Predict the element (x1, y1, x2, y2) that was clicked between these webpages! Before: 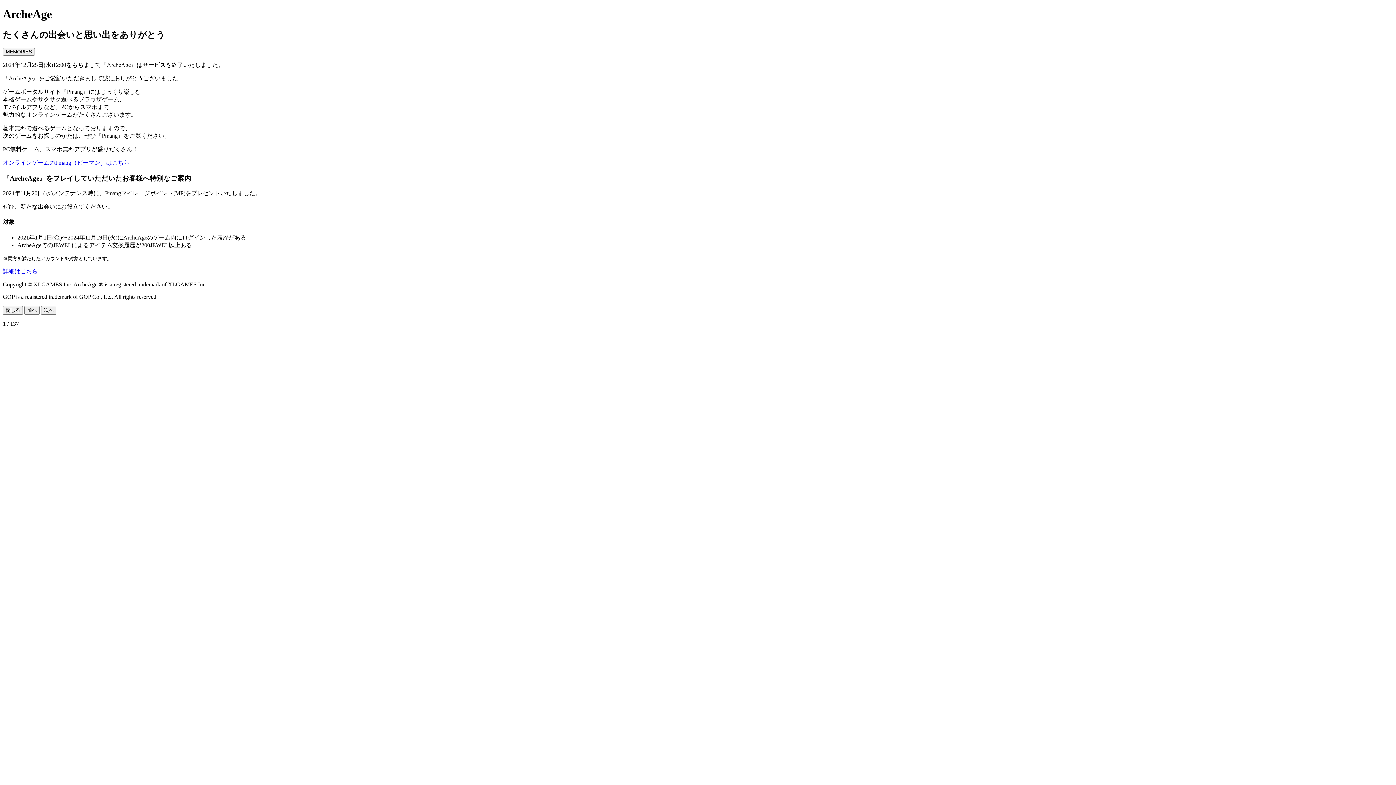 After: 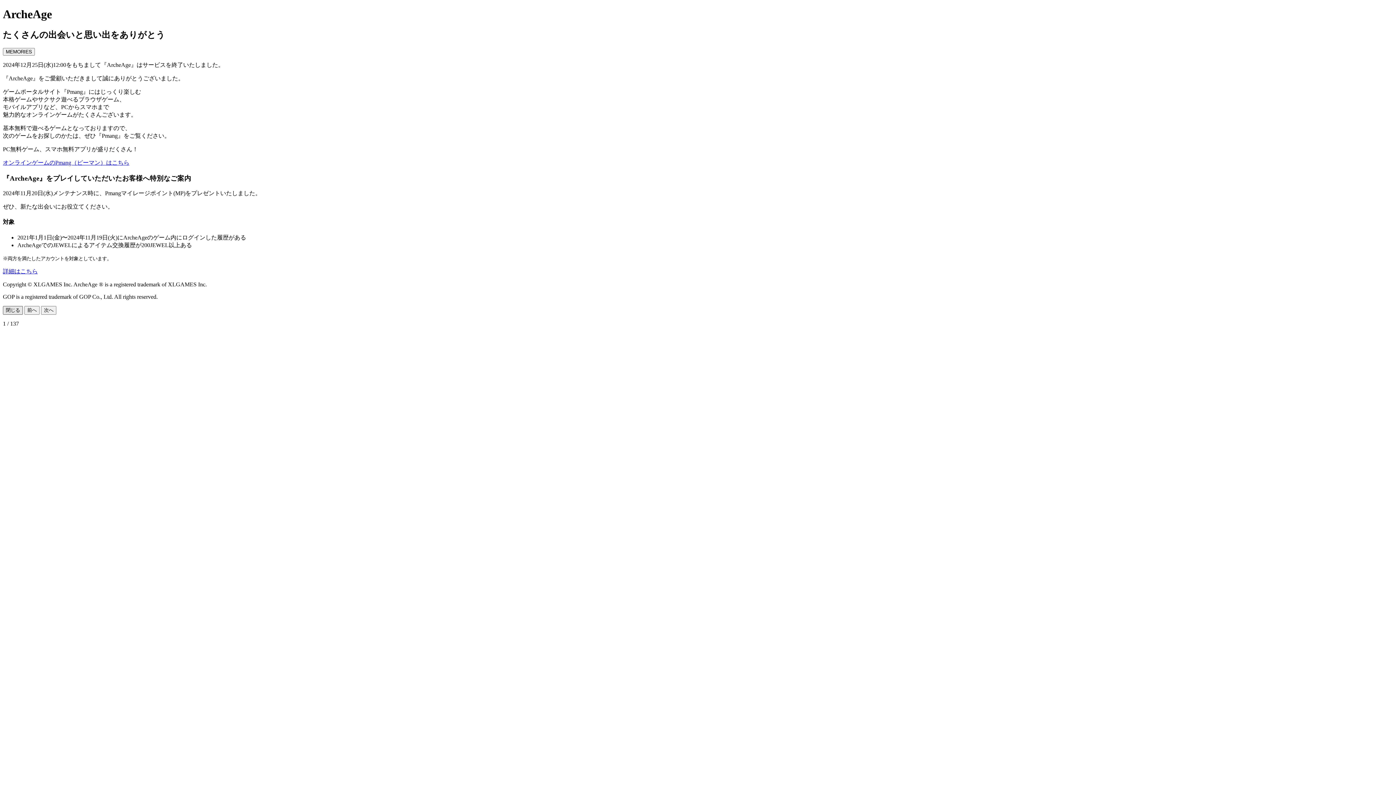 Action: bbox: (2, 306, 22, 314) label: 閉じる